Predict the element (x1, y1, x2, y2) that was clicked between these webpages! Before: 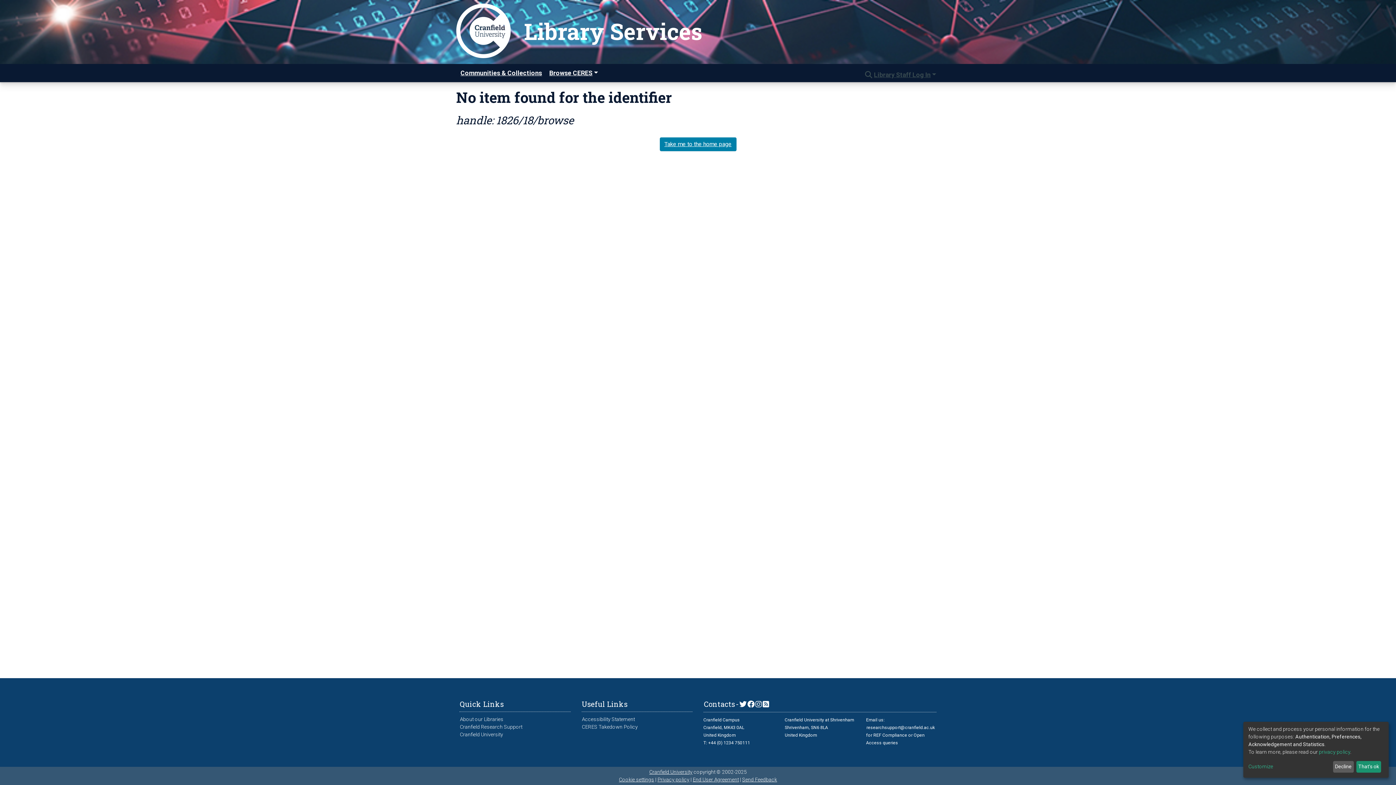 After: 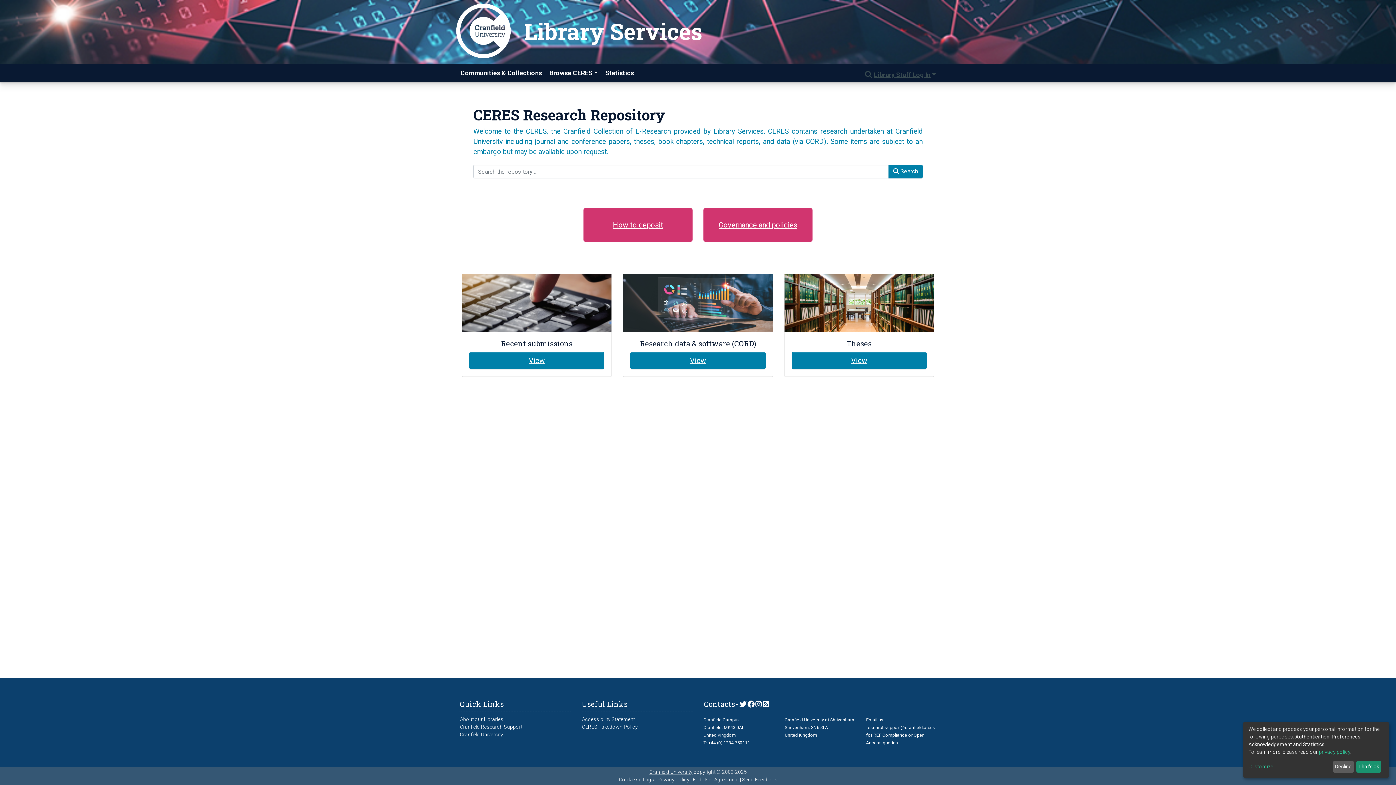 Action: label: CERES bbox: (456, 0, 510, 58)